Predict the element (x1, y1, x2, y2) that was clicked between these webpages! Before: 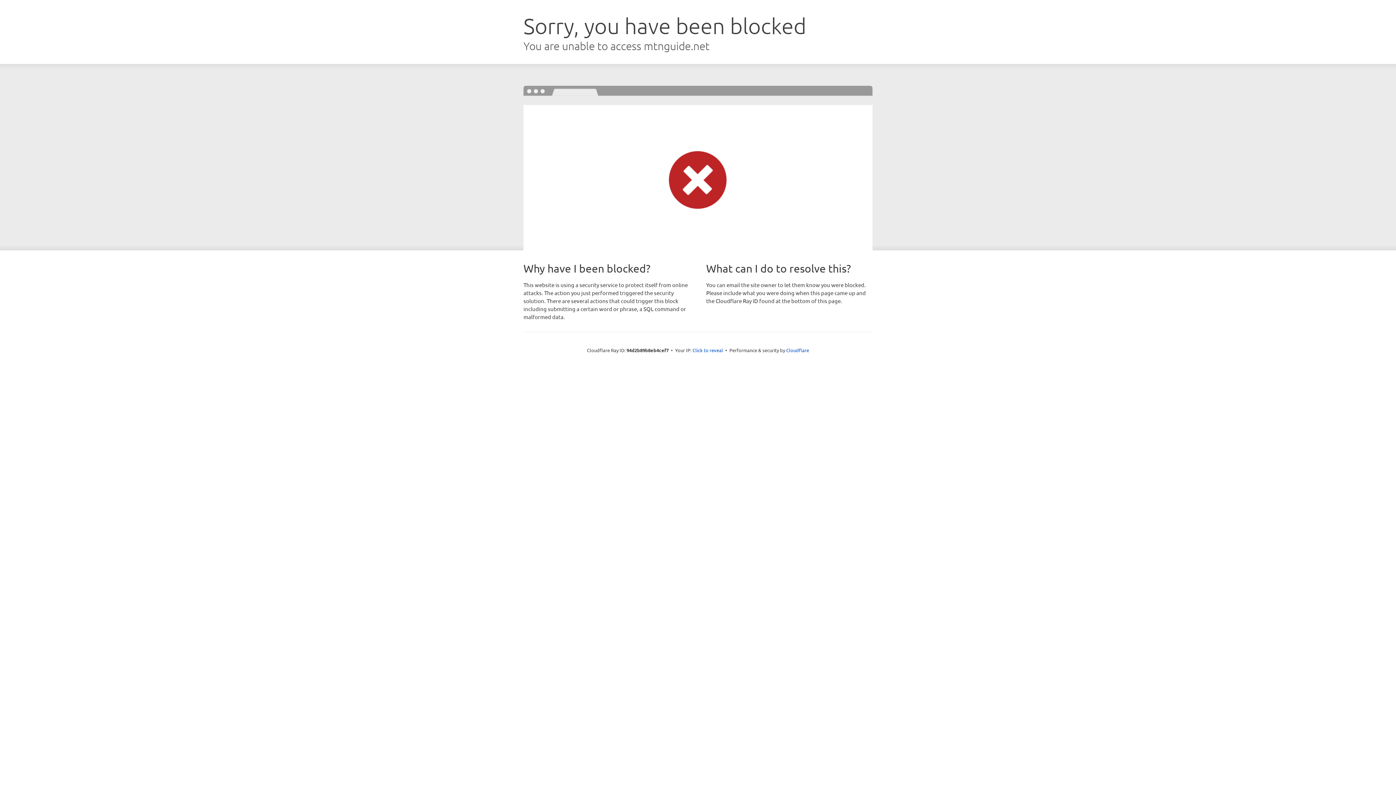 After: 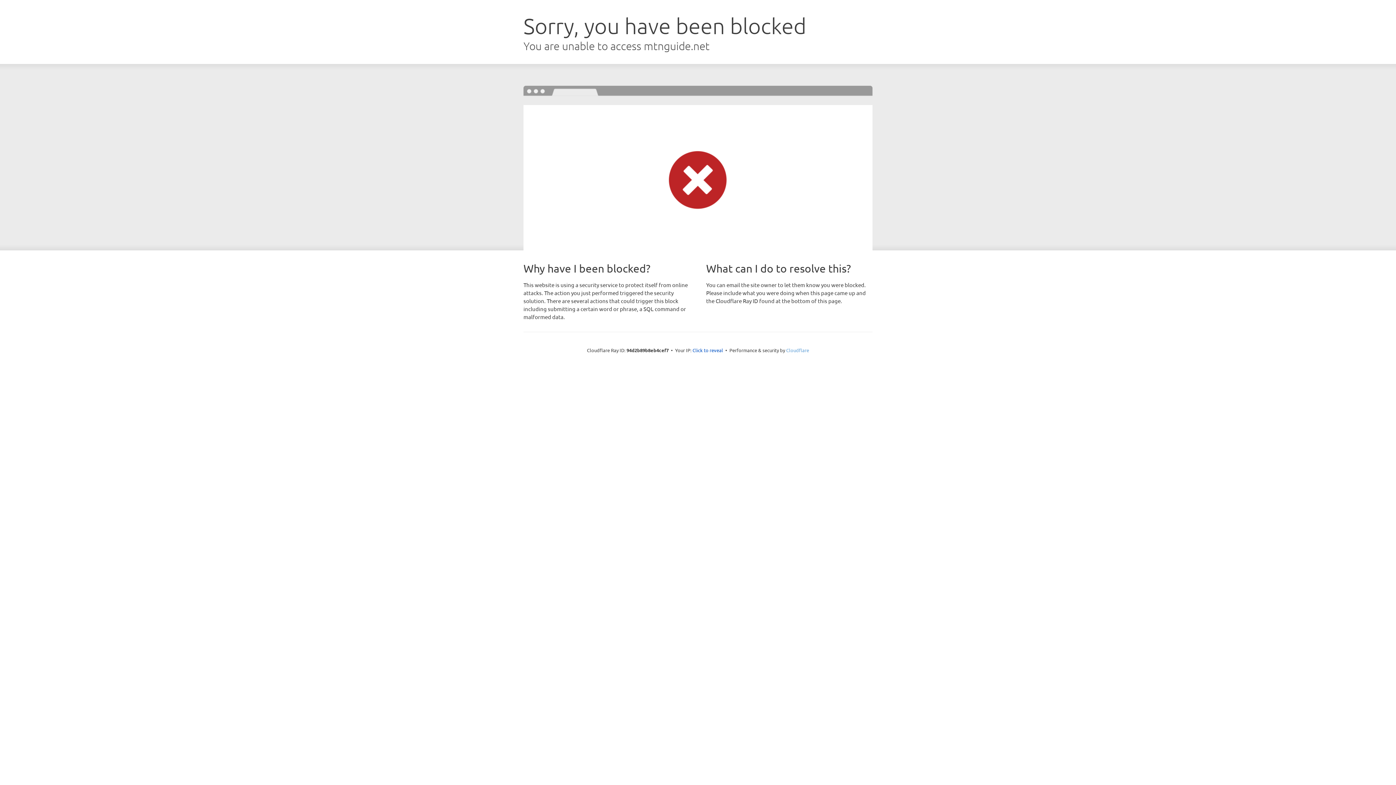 Action: bbox: (786, 347, 809, 353) label: Cloudflare